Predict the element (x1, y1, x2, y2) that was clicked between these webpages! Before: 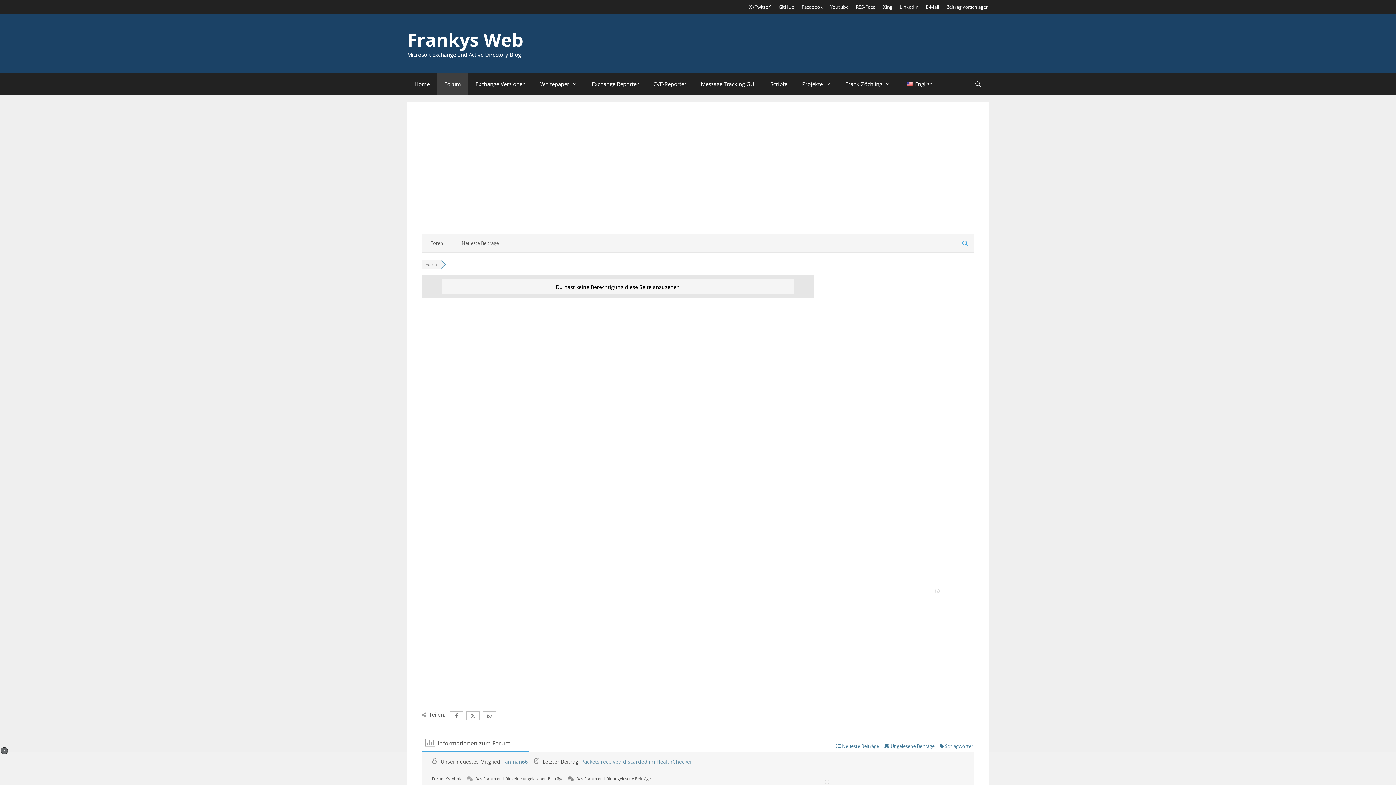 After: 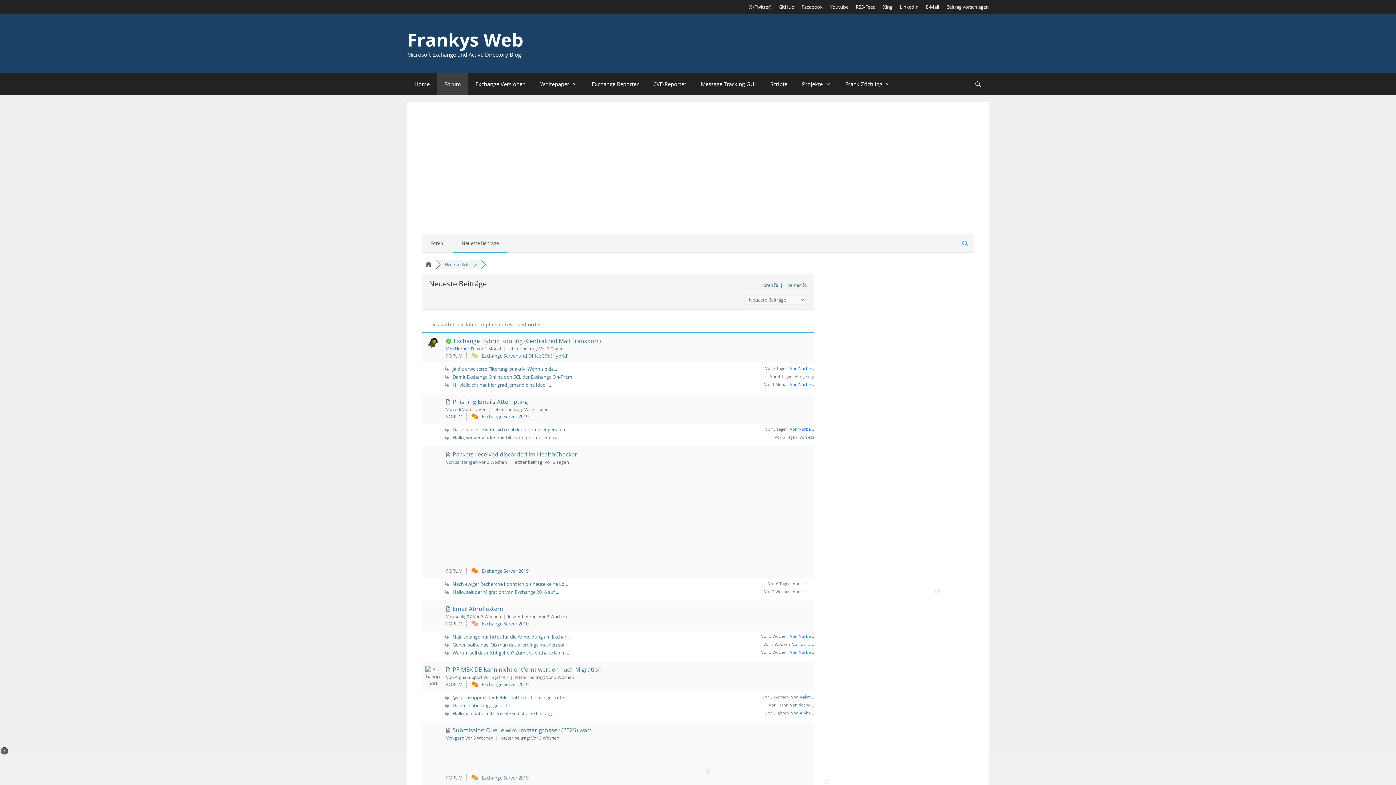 Action: label:  Neueste Beiträge bbox: (836, 743, 879, 749)